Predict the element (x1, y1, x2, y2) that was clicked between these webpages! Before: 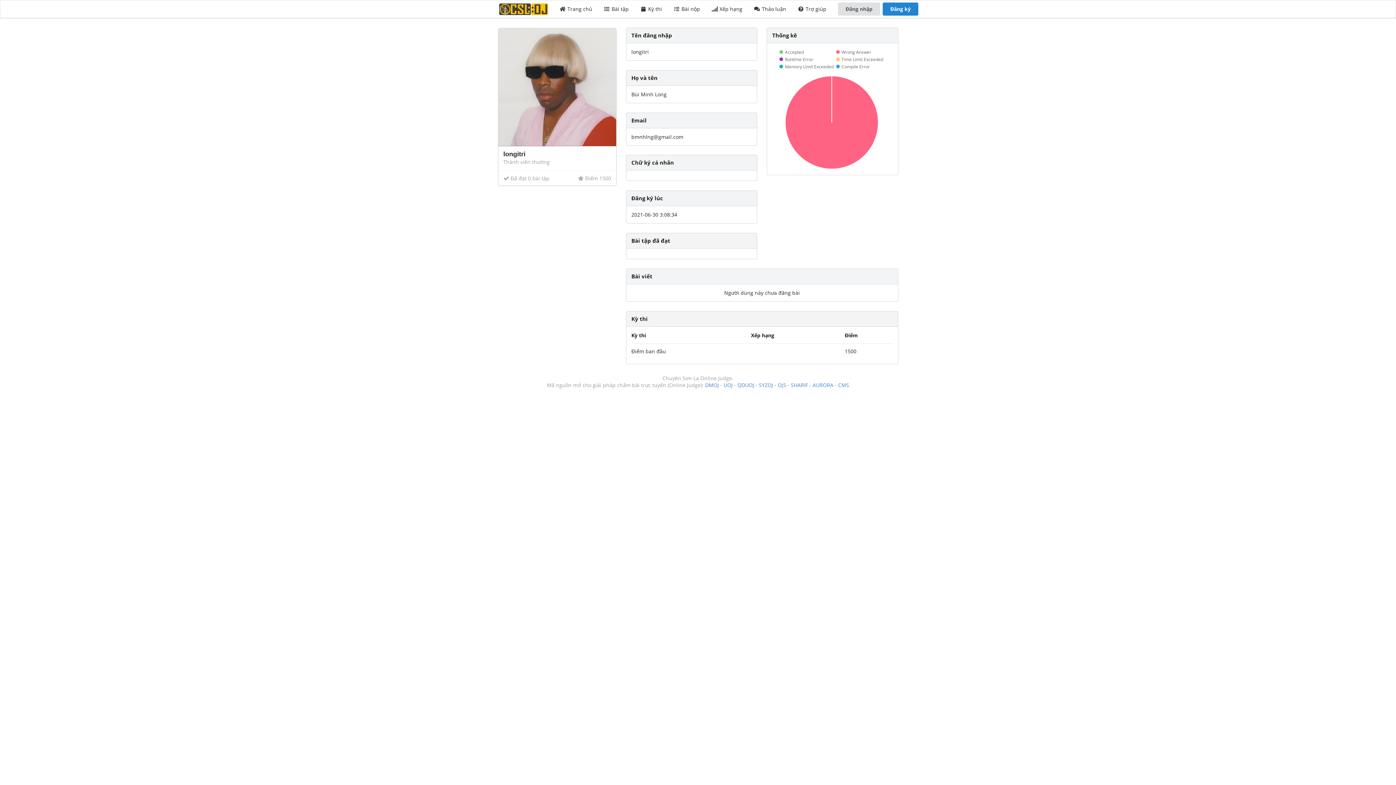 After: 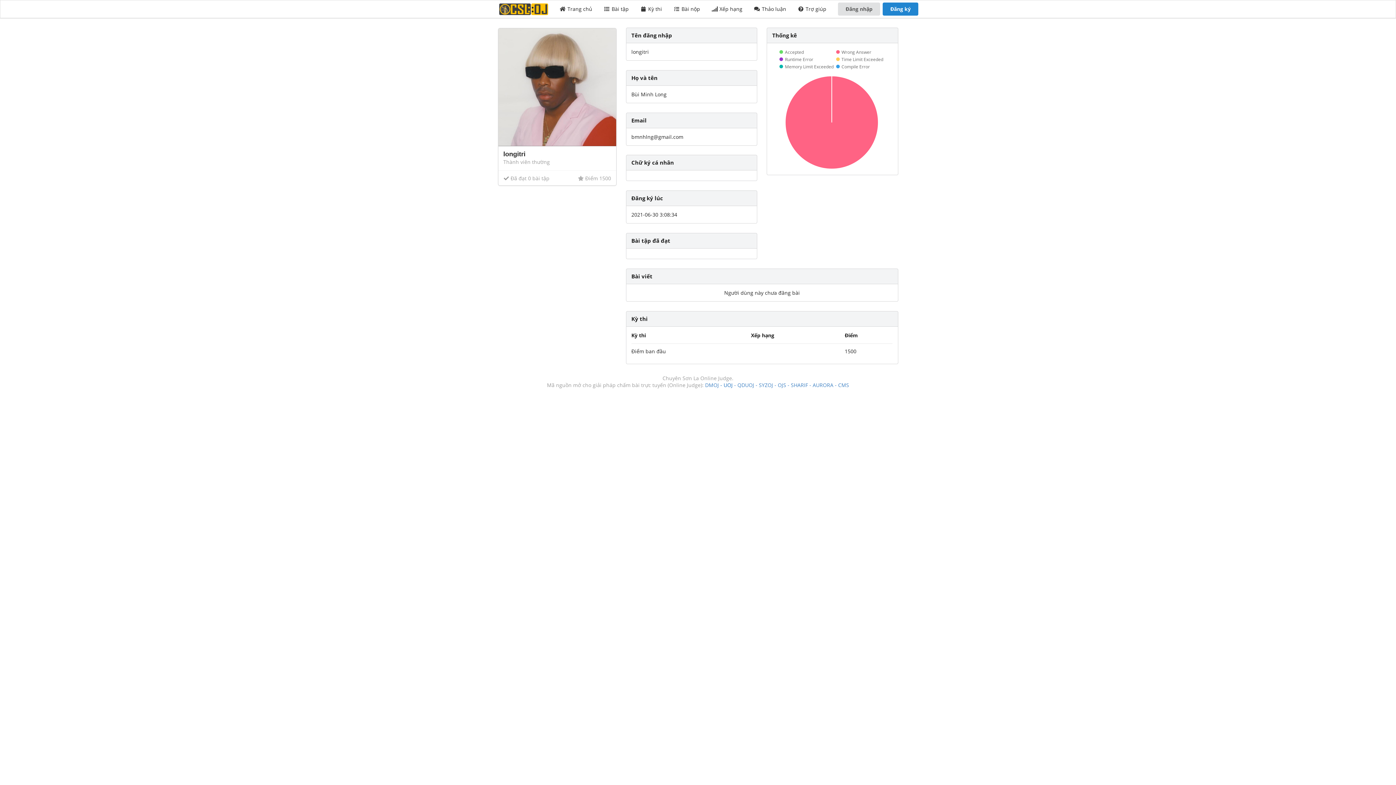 Action: label: - UOJ bbox: (720, 381, 732, 388)